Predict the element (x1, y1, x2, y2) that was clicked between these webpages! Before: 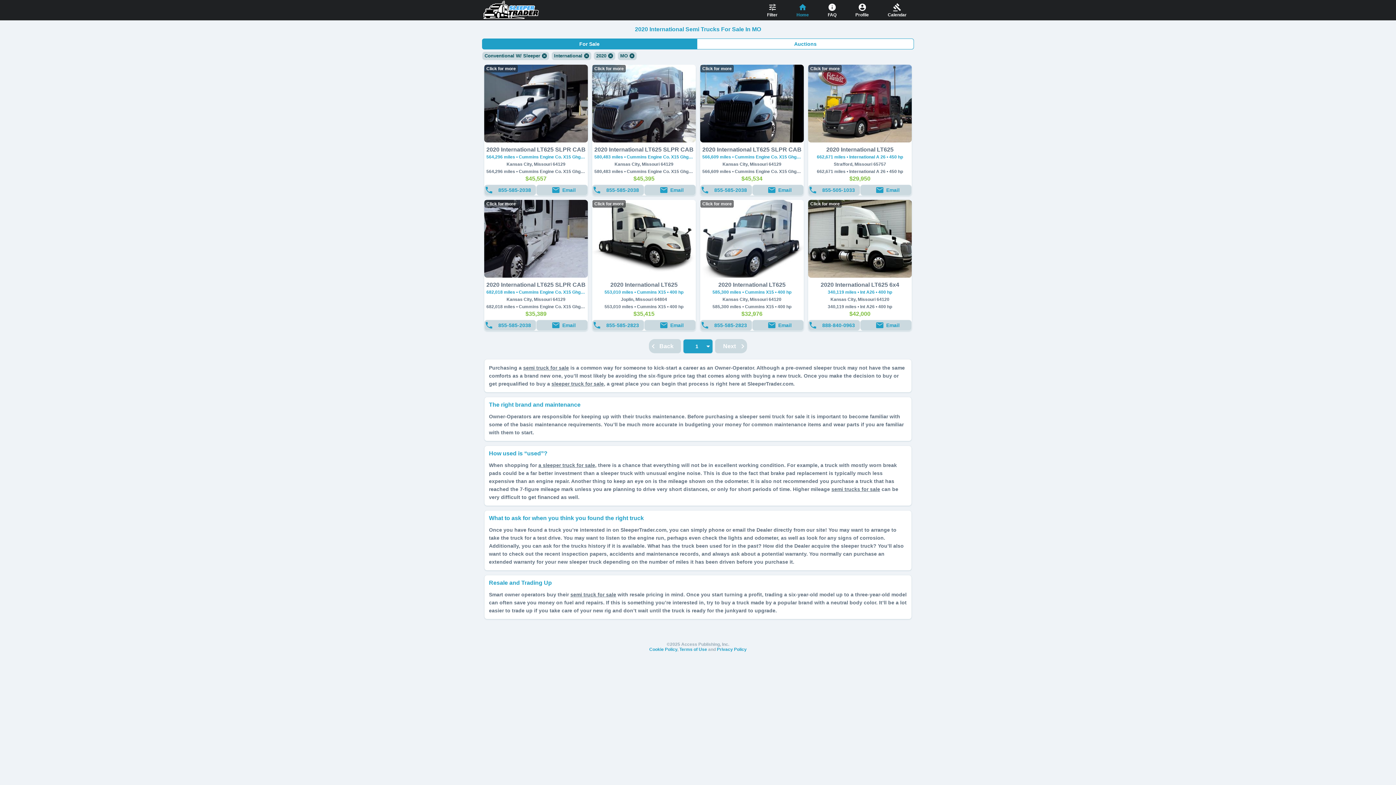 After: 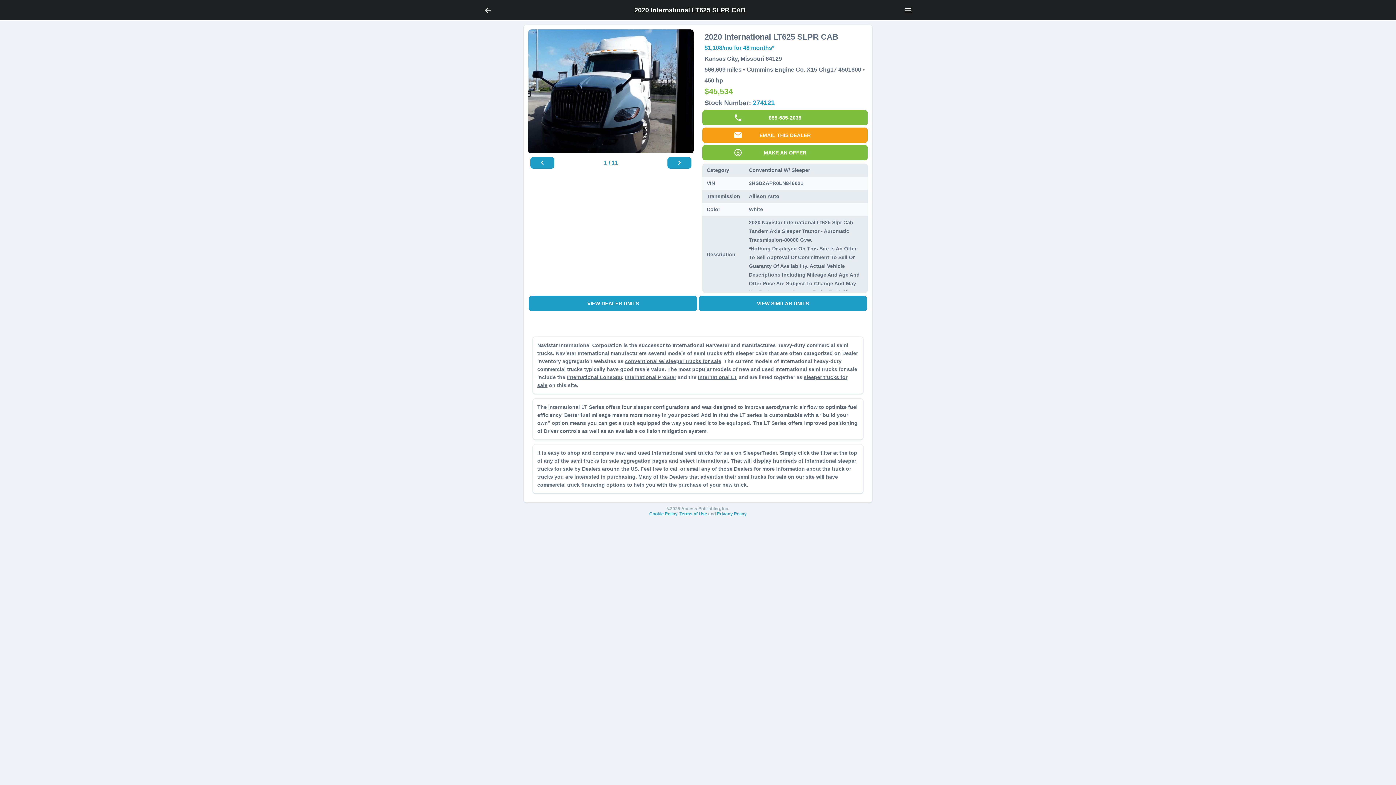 Action: label: Click for more
2020 International LT625 SLPR CAB
566,609 miles • Cummins Engine Co. X15 Ghg17 4501800 • 450 hp
Kansas City, Missouri 64129
566,609 miles • Cummins Engine Co. X15 Ghg17 4501800 • 450 hp
$45,534 bbox: (700, 137, 804, 184)